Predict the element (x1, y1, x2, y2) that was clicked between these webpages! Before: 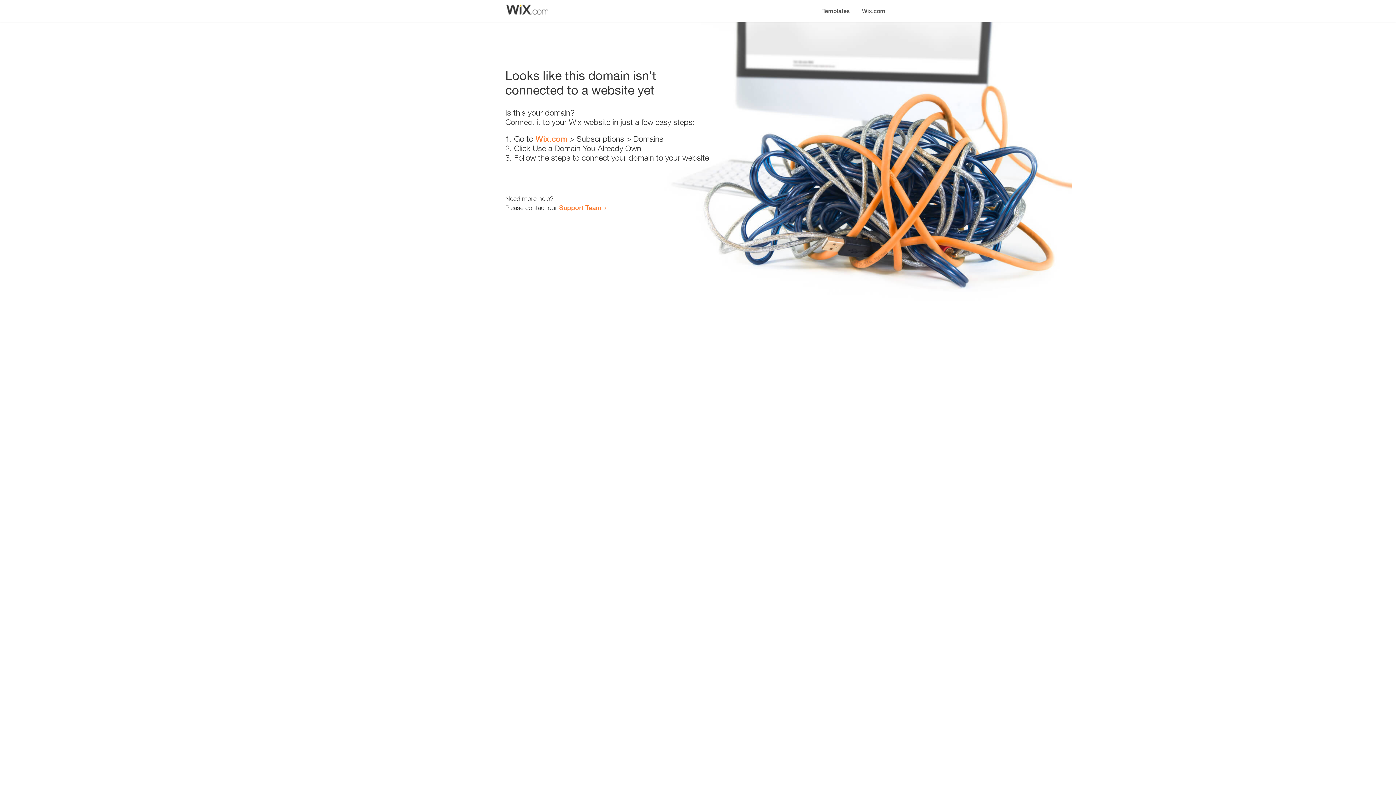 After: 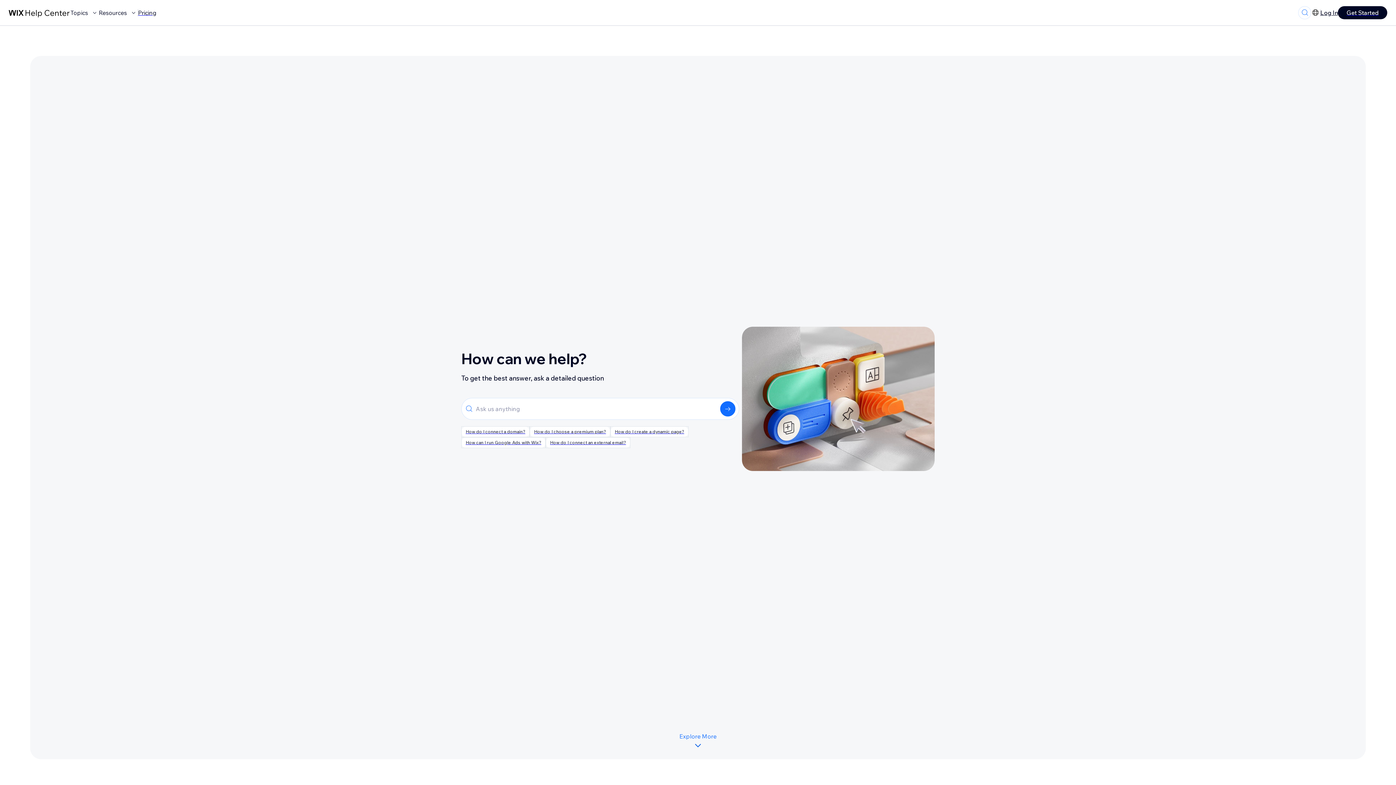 Action: bbox: (559, 203, 601, 211) label: Support Team